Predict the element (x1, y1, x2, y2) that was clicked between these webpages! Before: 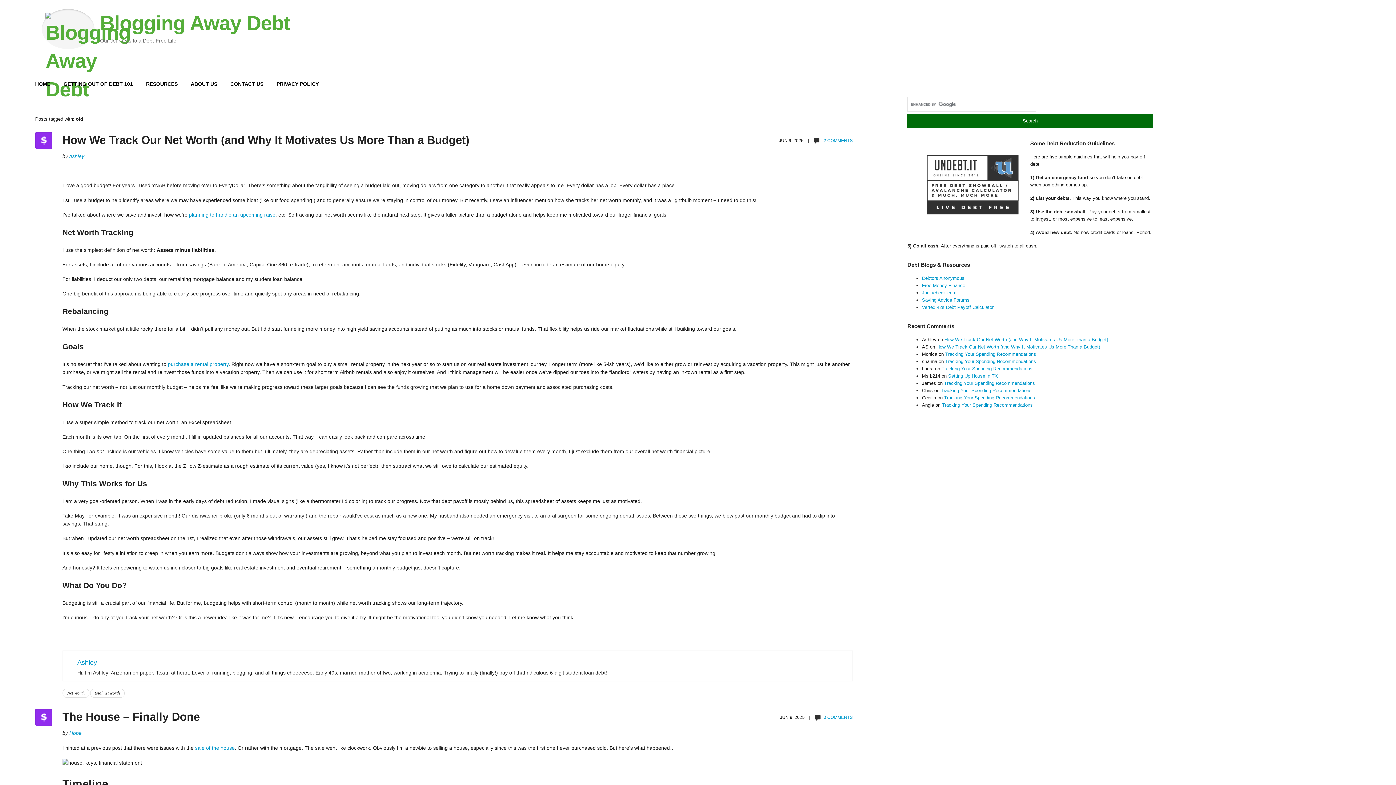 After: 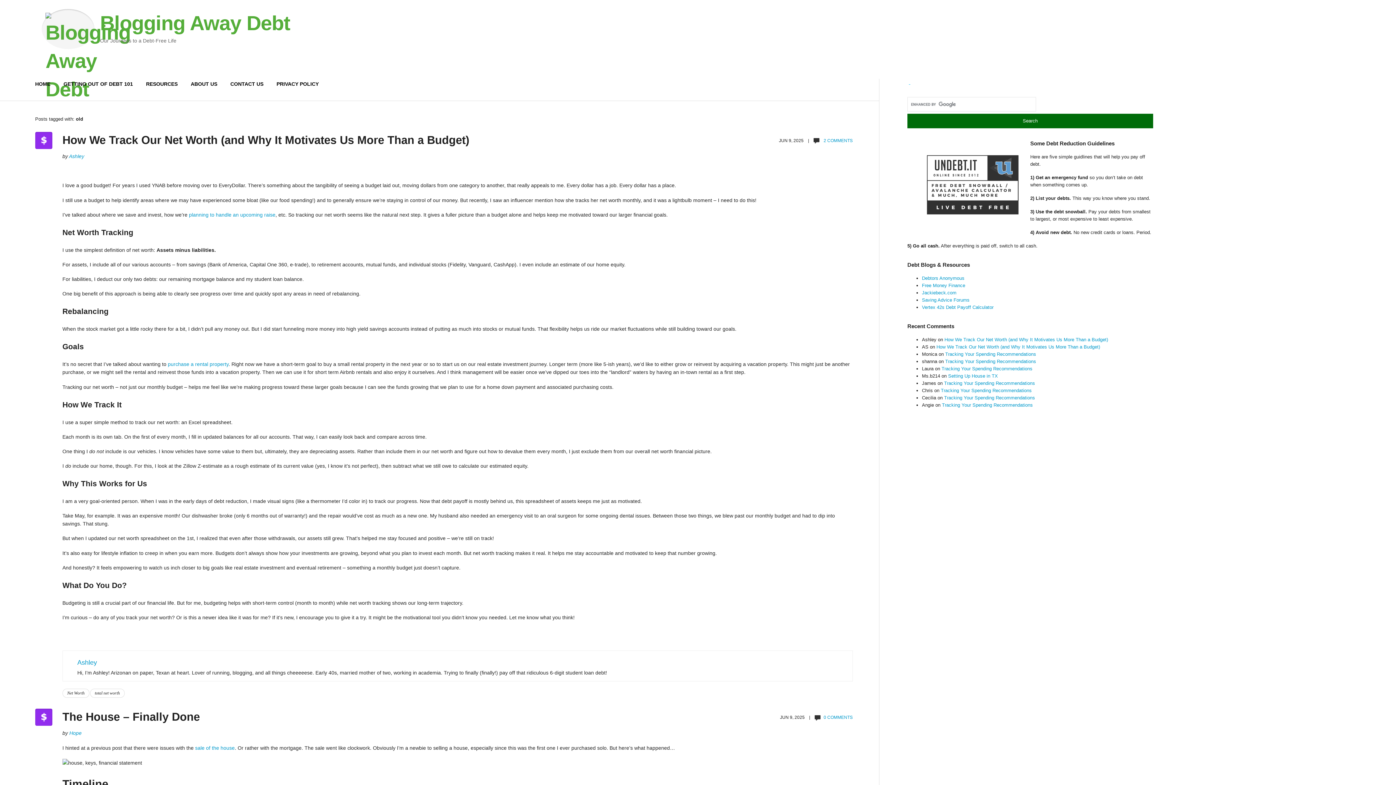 Action: bbox: (909, 79, 910, 85) label:  